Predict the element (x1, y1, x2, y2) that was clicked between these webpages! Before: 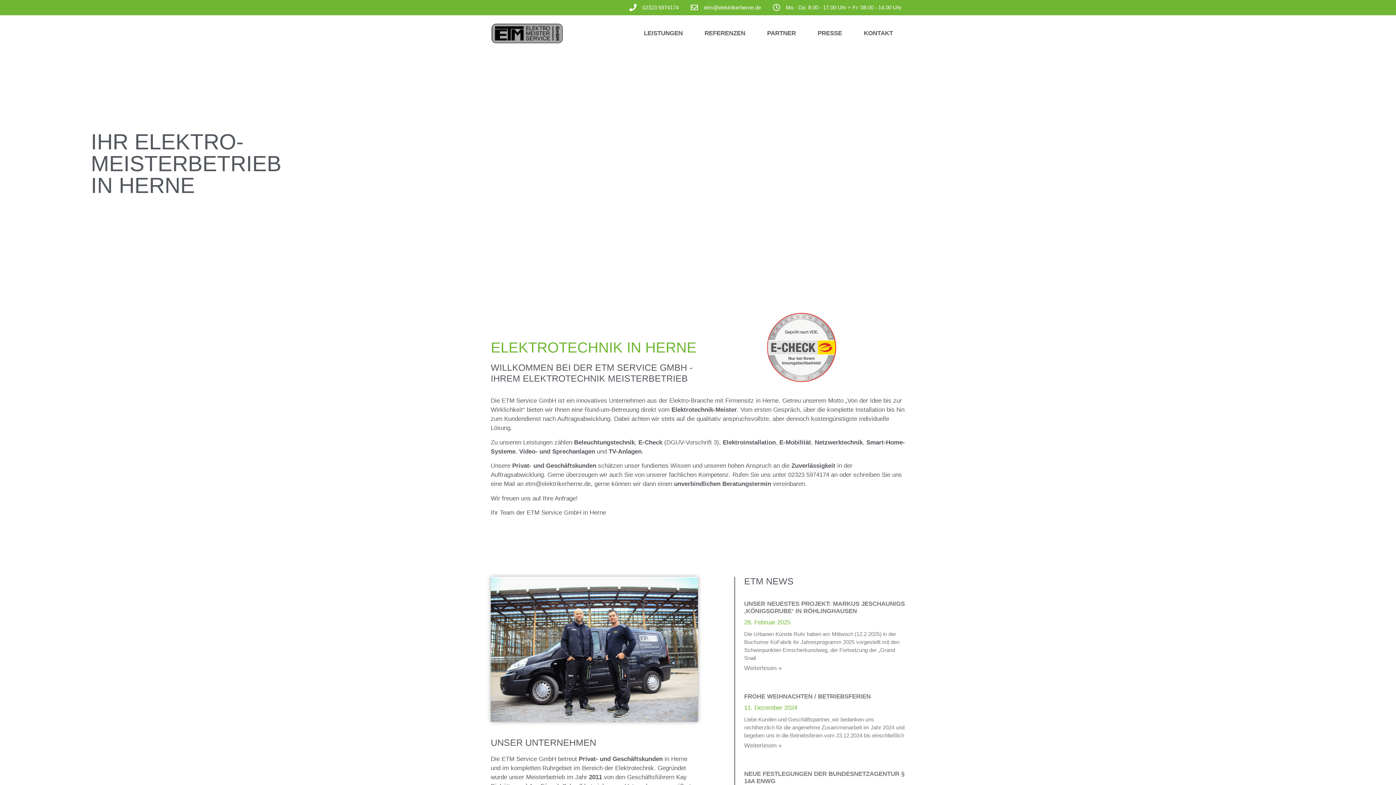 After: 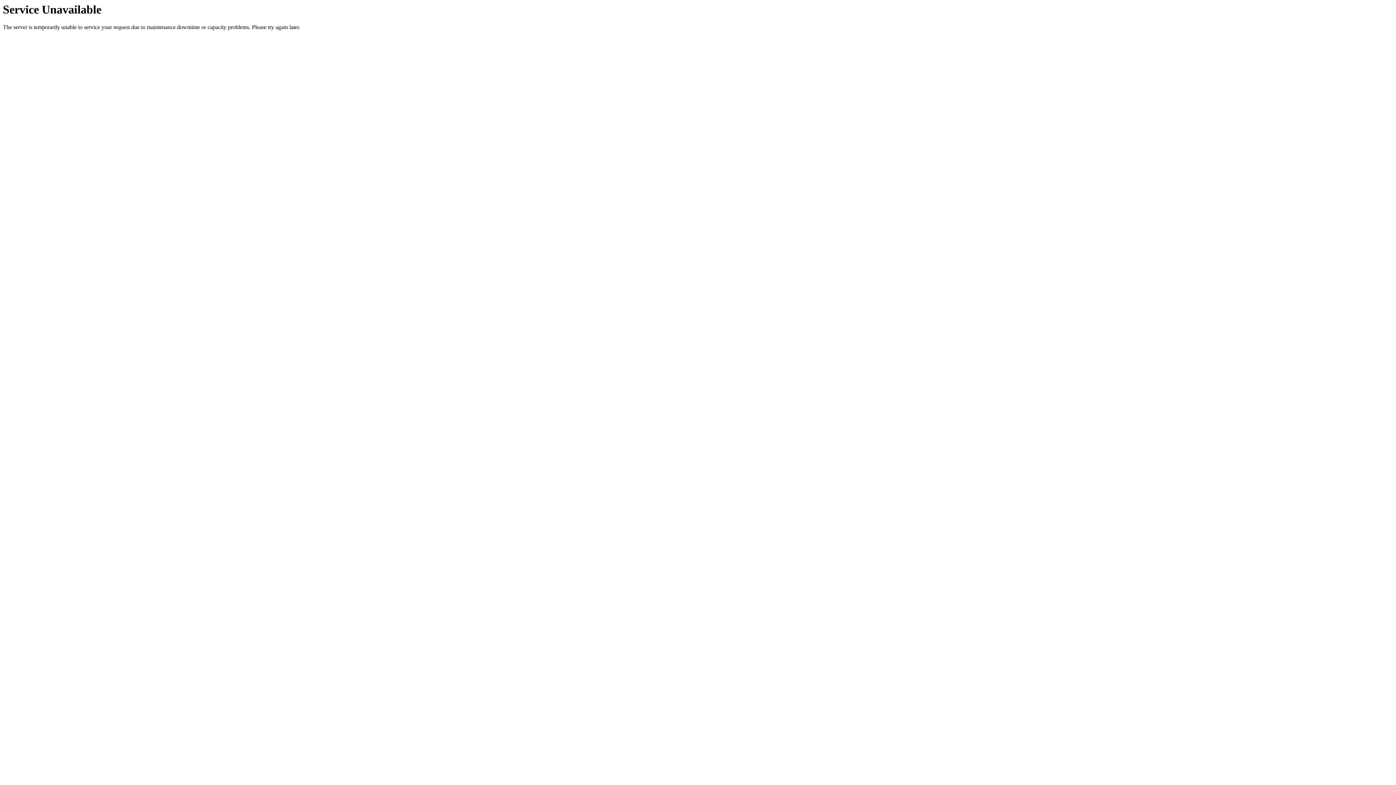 Action: bbox: (693, 22, 756, 44) label: REFERENZEN